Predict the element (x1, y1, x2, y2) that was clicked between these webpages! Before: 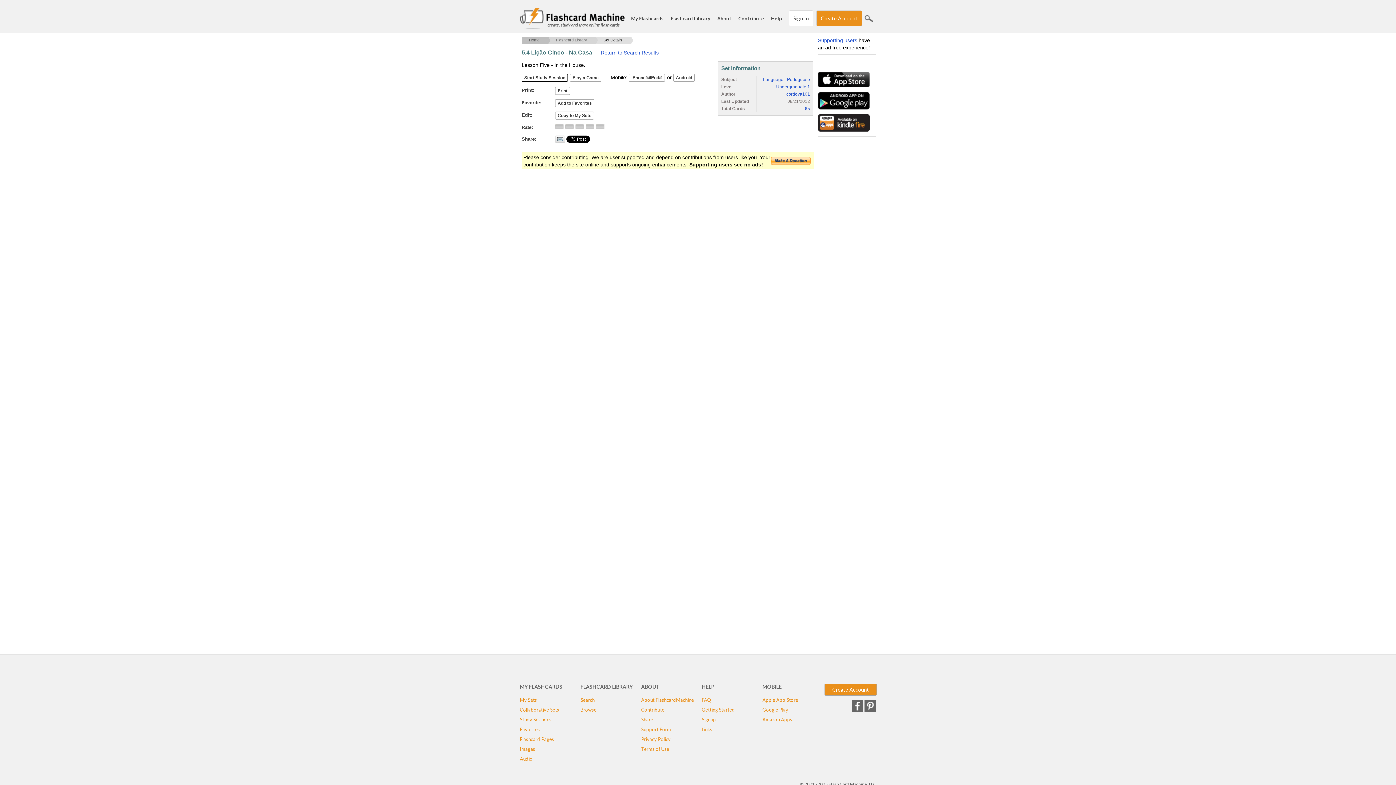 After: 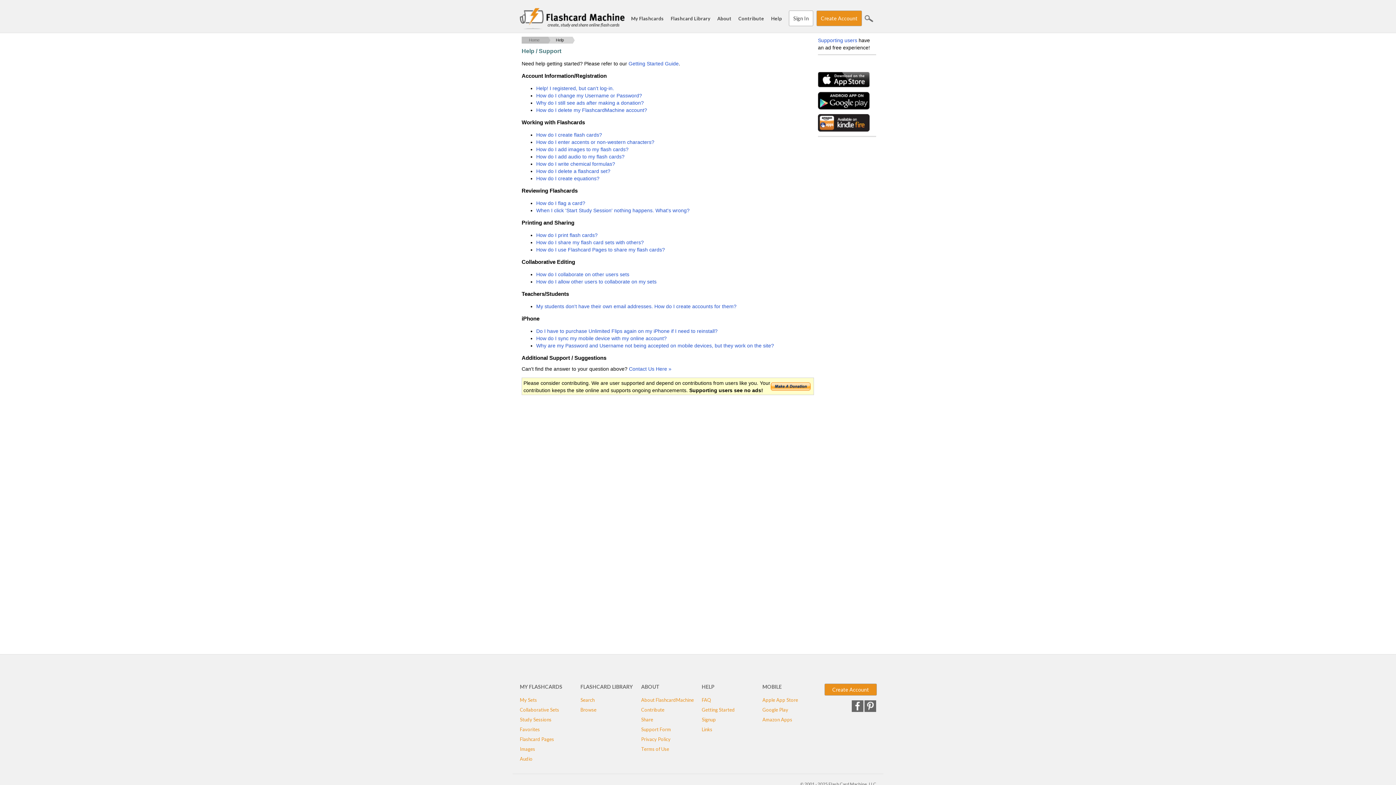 Action: label: HELP bbox: (701, 684, 714, 690)